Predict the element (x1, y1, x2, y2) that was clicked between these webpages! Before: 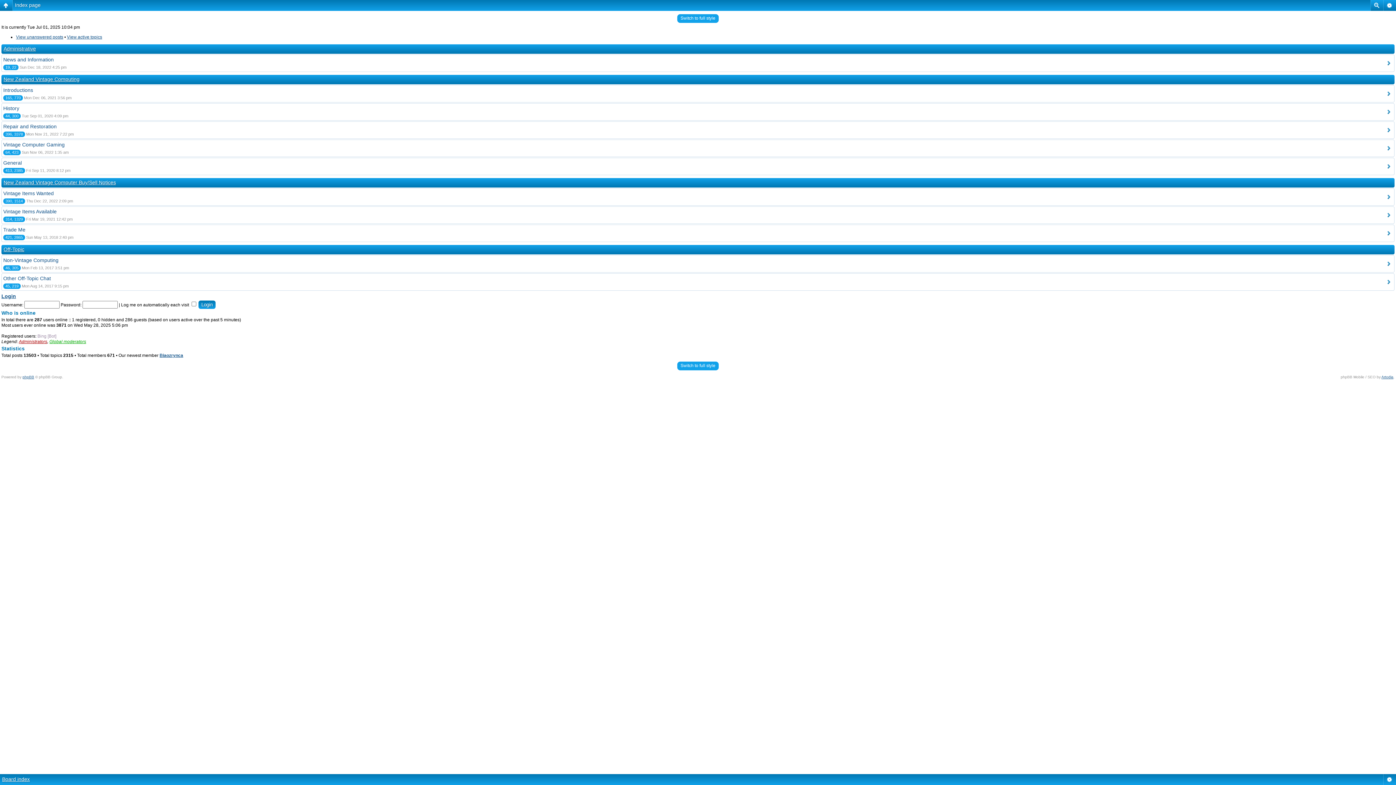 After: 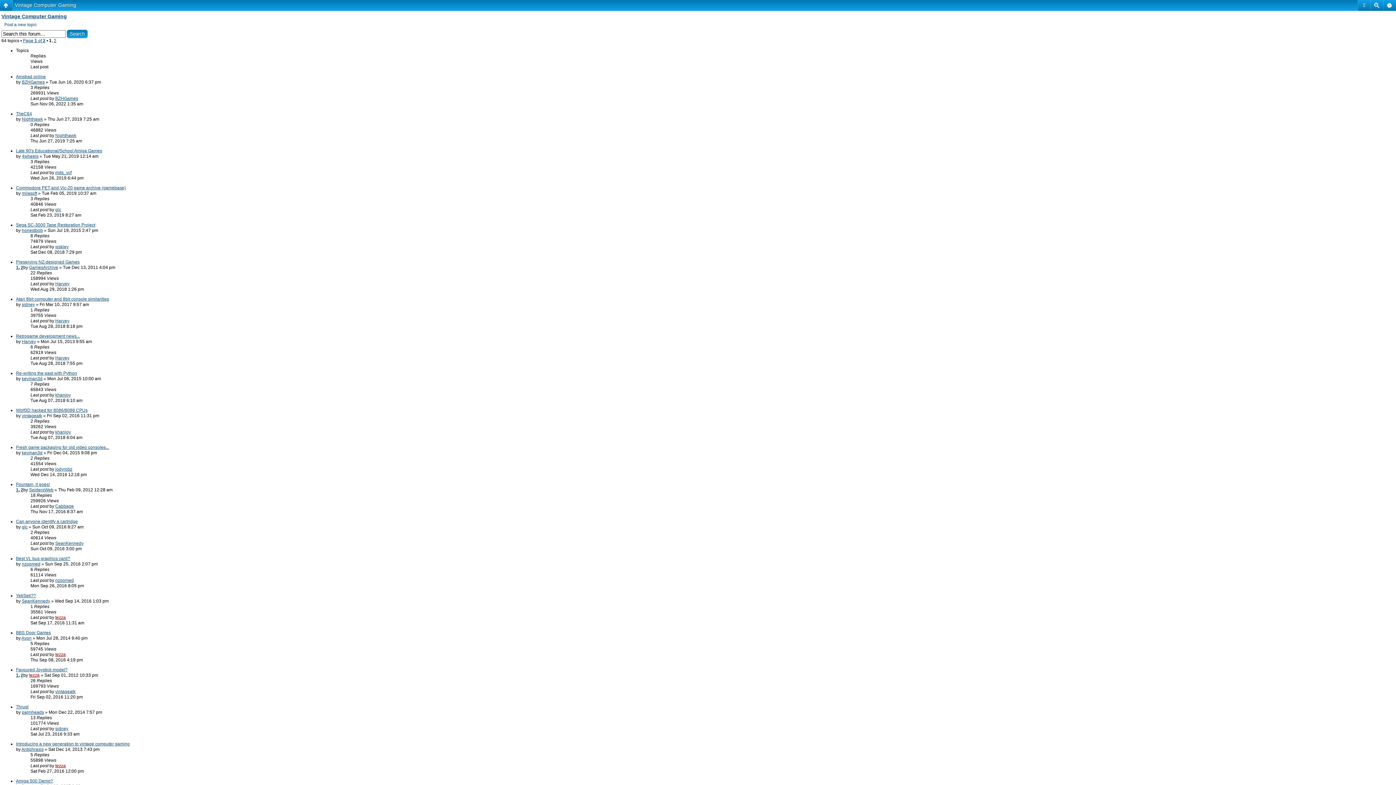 Action: label: Vintage Computer Gaming bbox: (3, 141, 64, 147)